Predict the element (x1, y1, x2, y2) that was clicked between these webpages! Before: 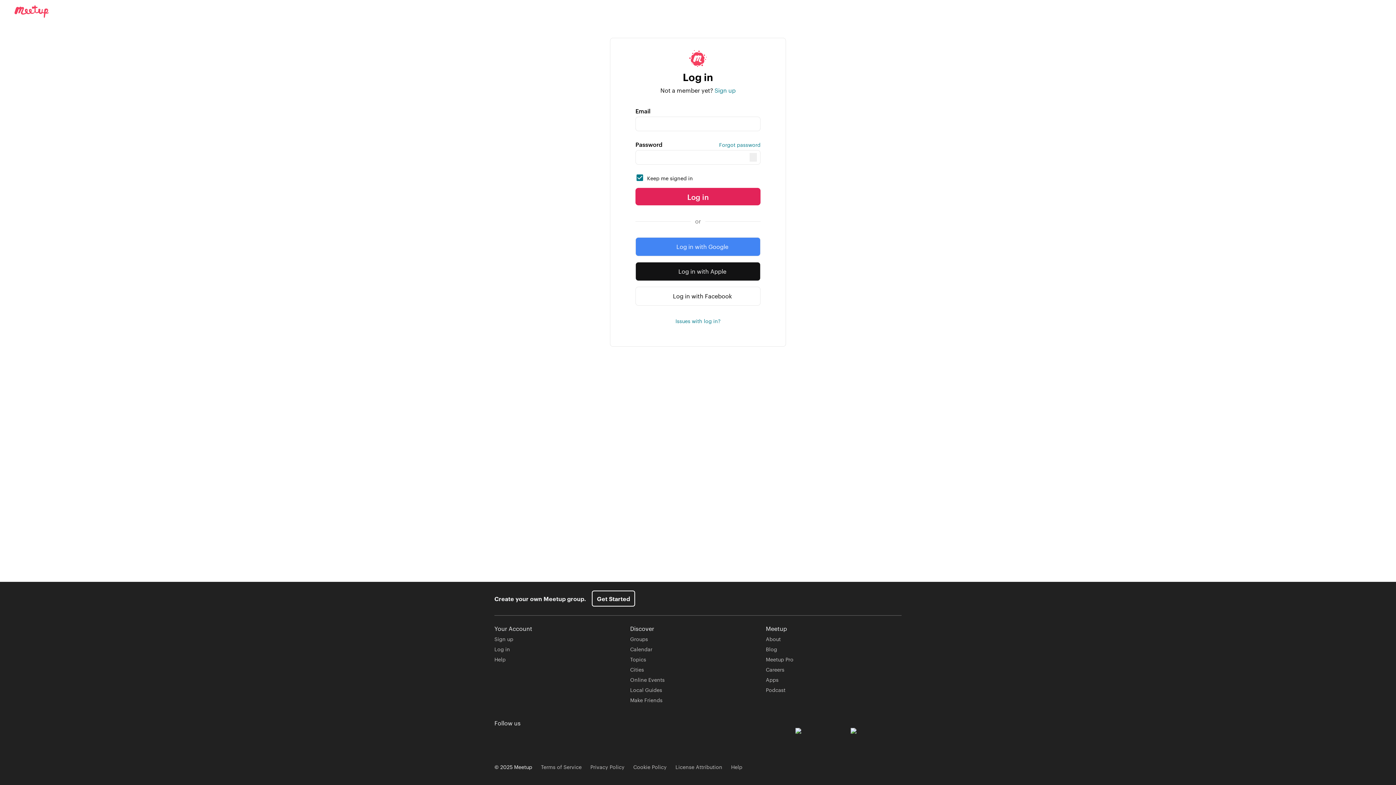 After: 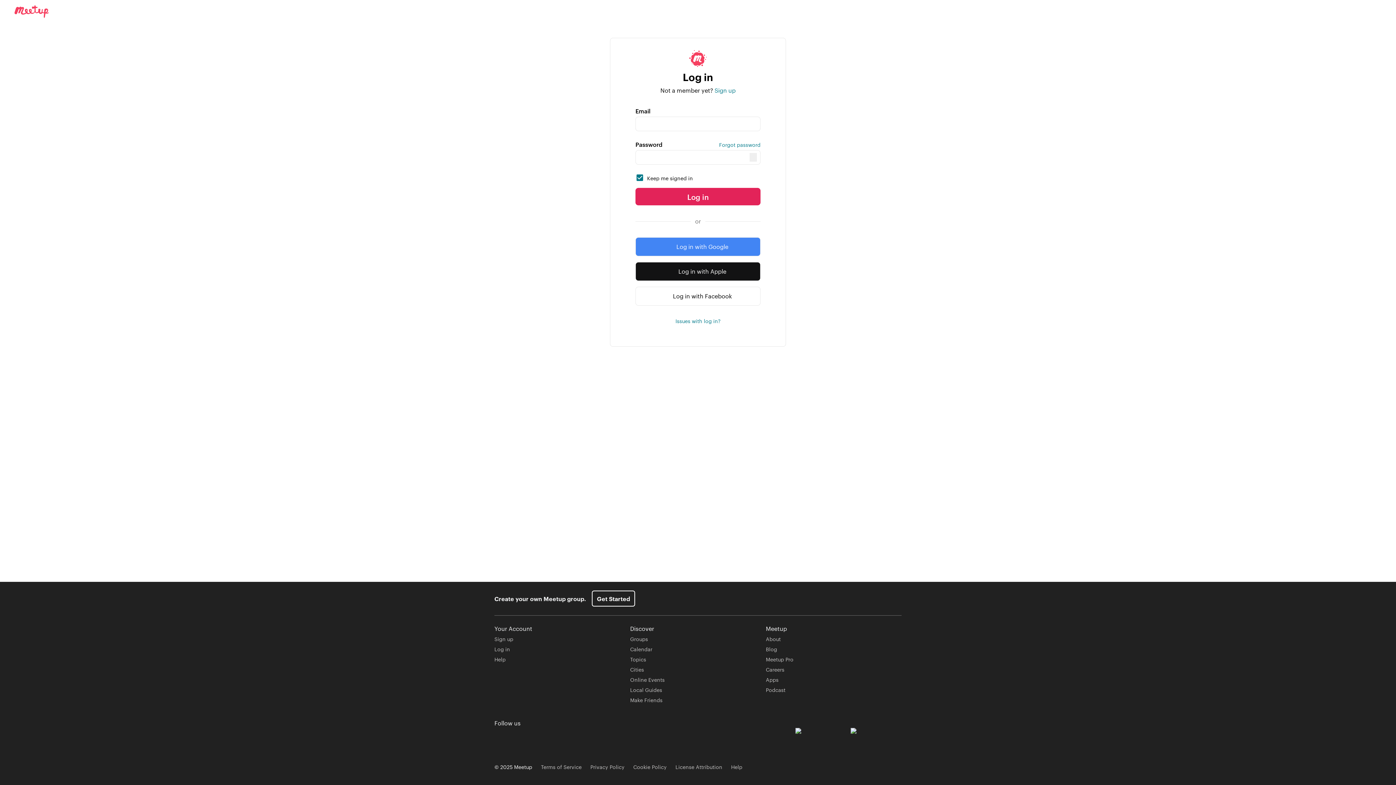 Action: label: Log in bbox: (494, 645, 510, 653)